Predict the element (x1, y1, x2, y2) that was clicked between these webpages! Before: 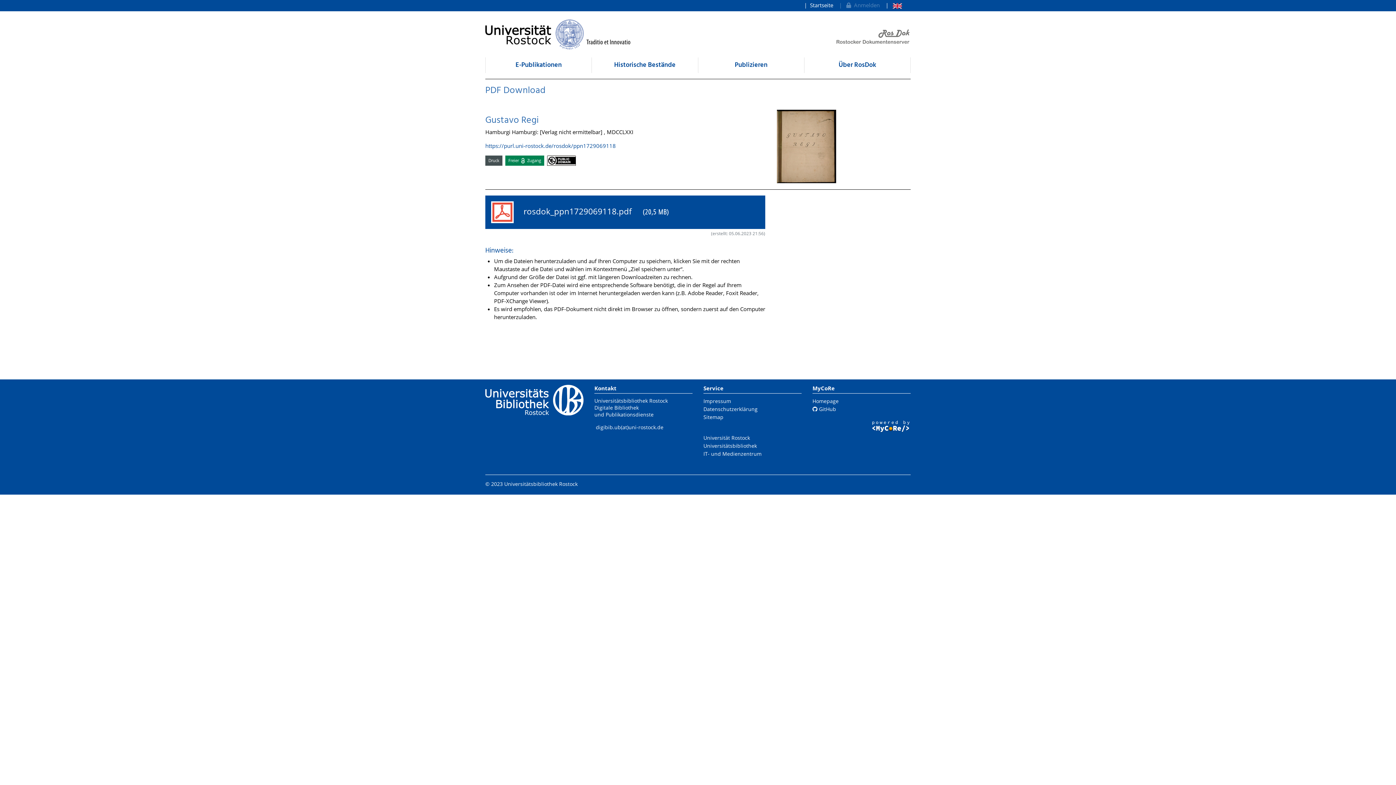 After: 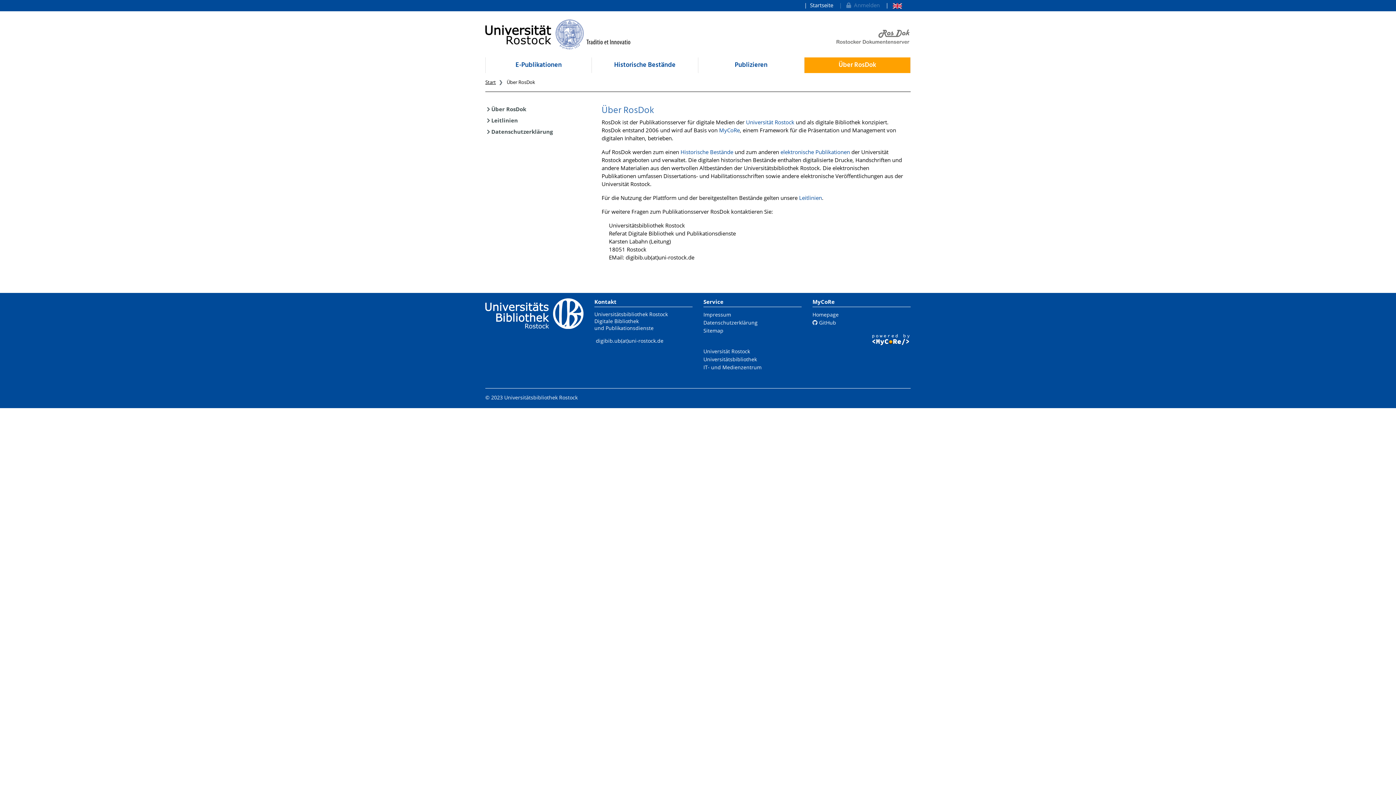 Action: label: Über RosDok bbox: (804, 57, 910, 73)